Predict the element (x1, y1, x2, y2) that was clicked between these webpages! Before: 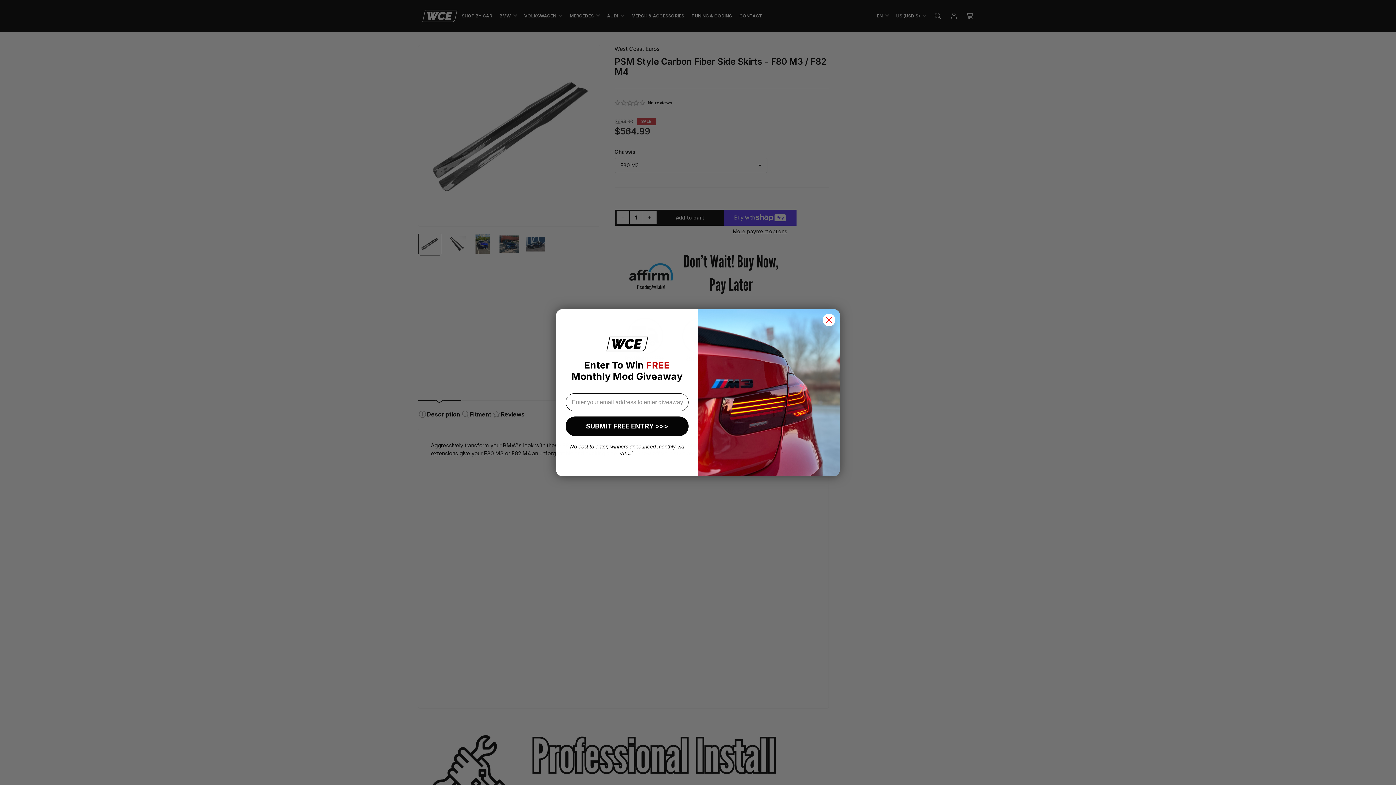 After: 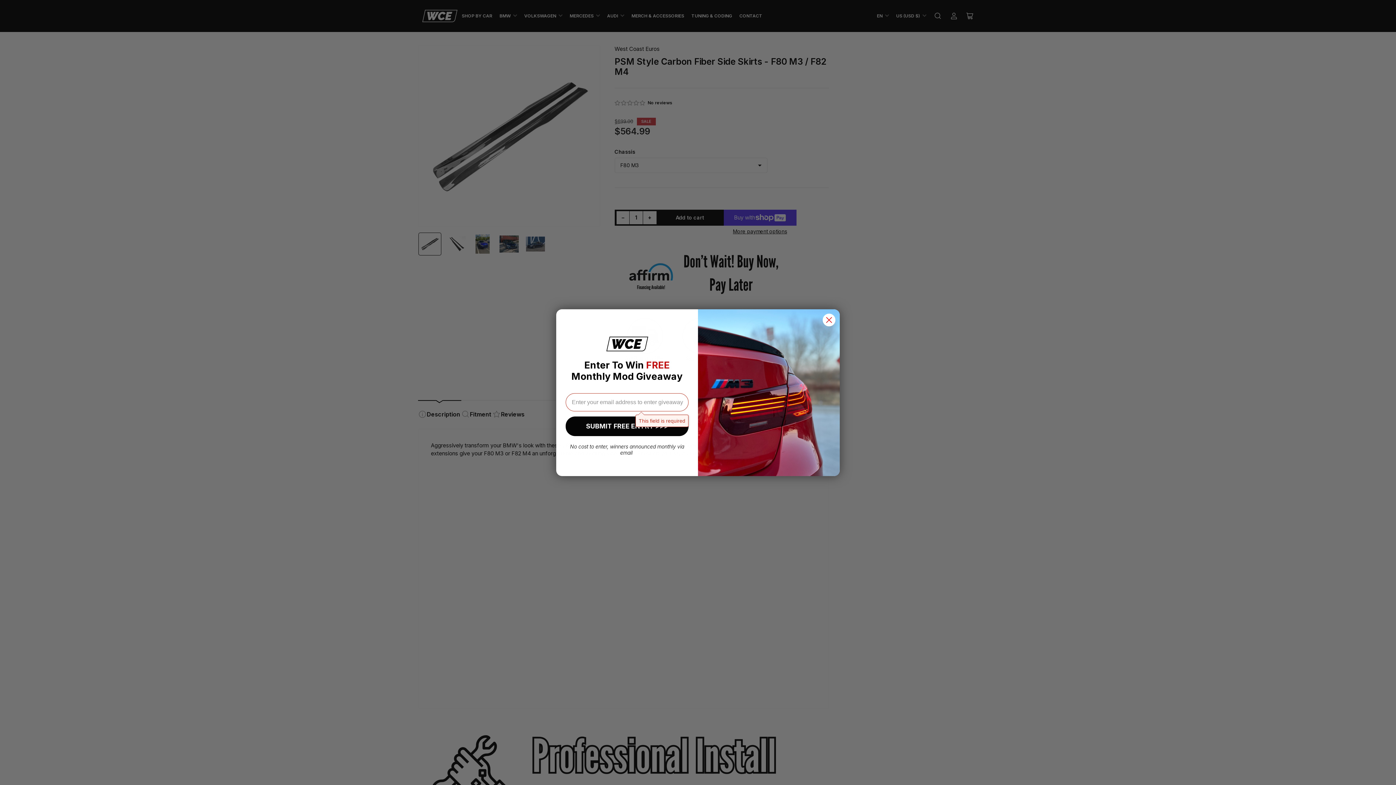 Action: label: SUBMIT FREE ENTRY >>> bbox: (565, 419, 688, 438)